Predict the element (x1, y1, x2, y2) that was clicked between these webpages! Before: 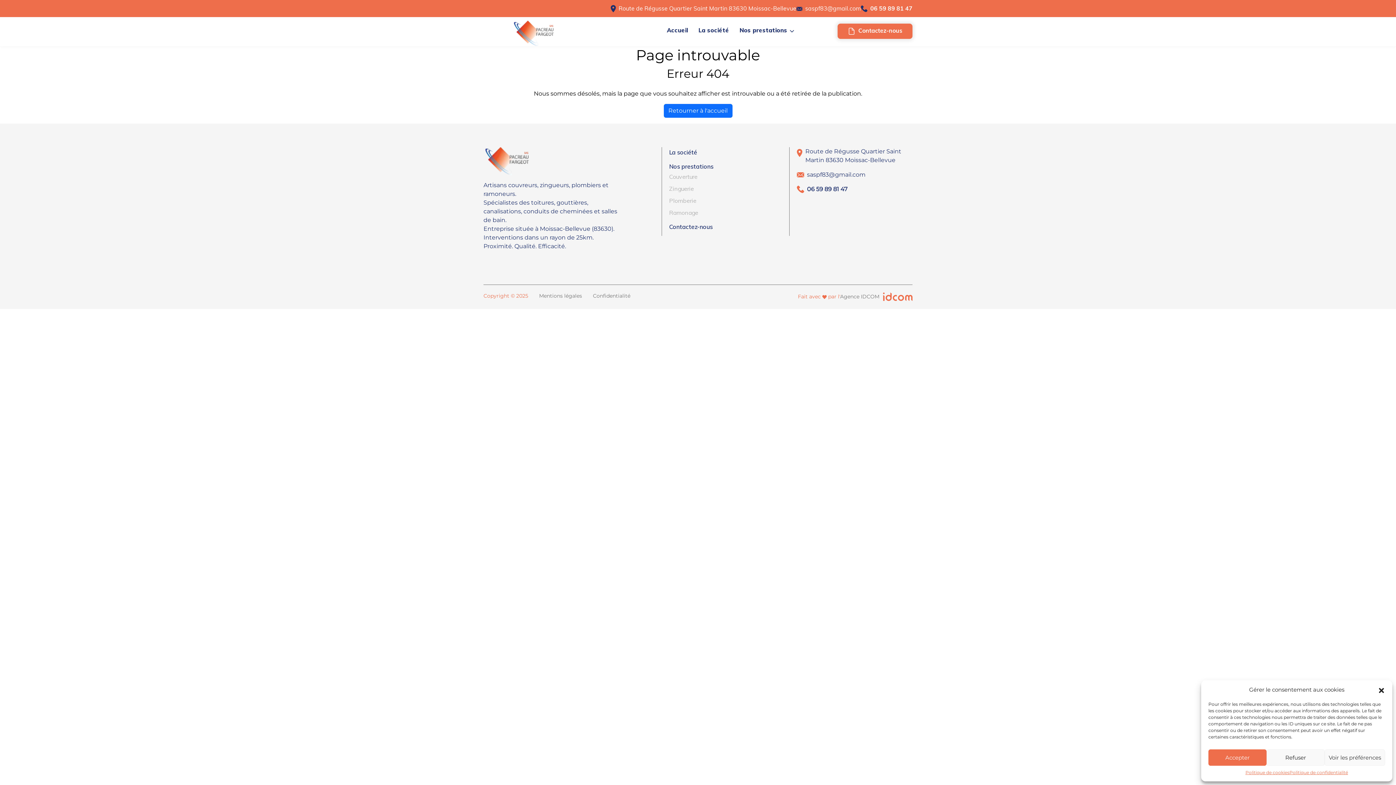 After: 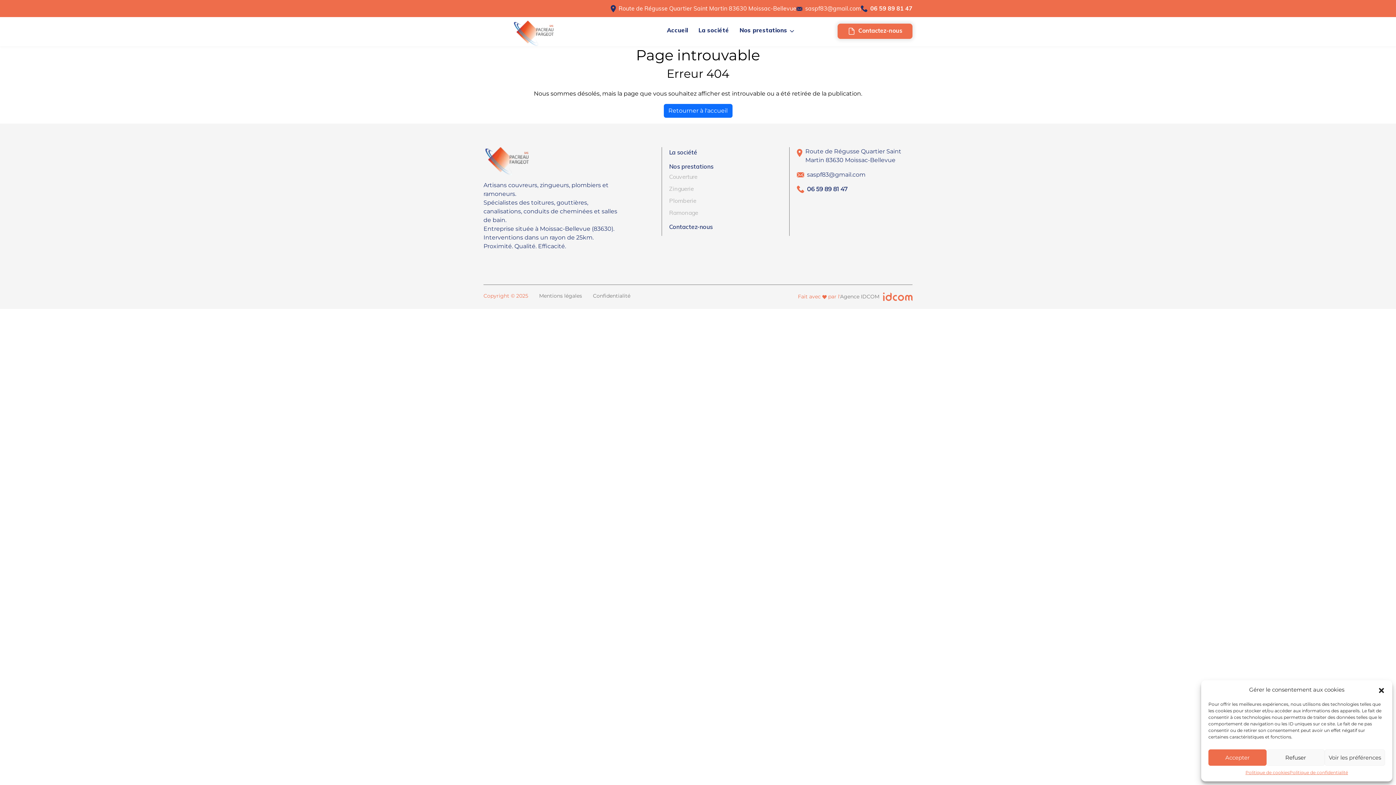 Action: bbox: (805, 6, 861, 11) label: saspf83@gmail.com